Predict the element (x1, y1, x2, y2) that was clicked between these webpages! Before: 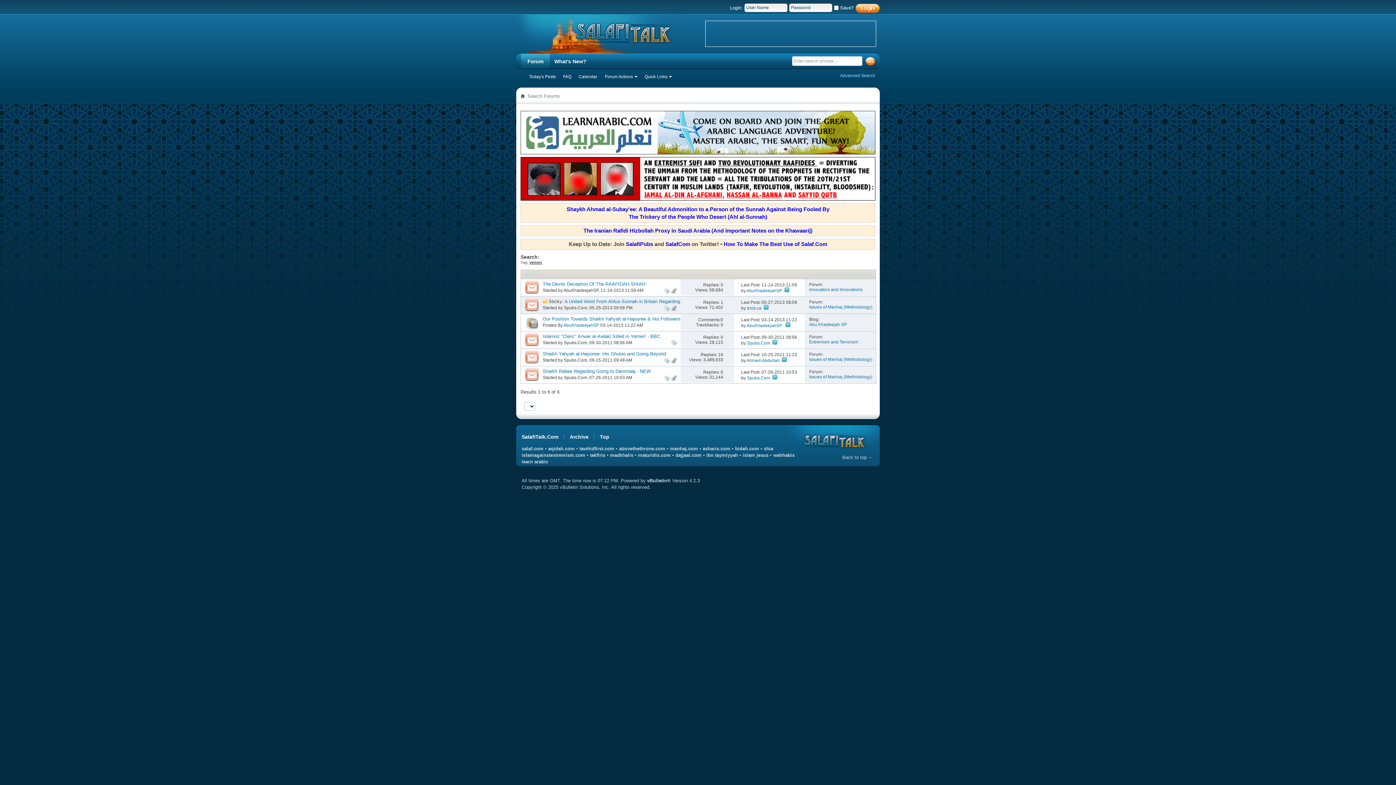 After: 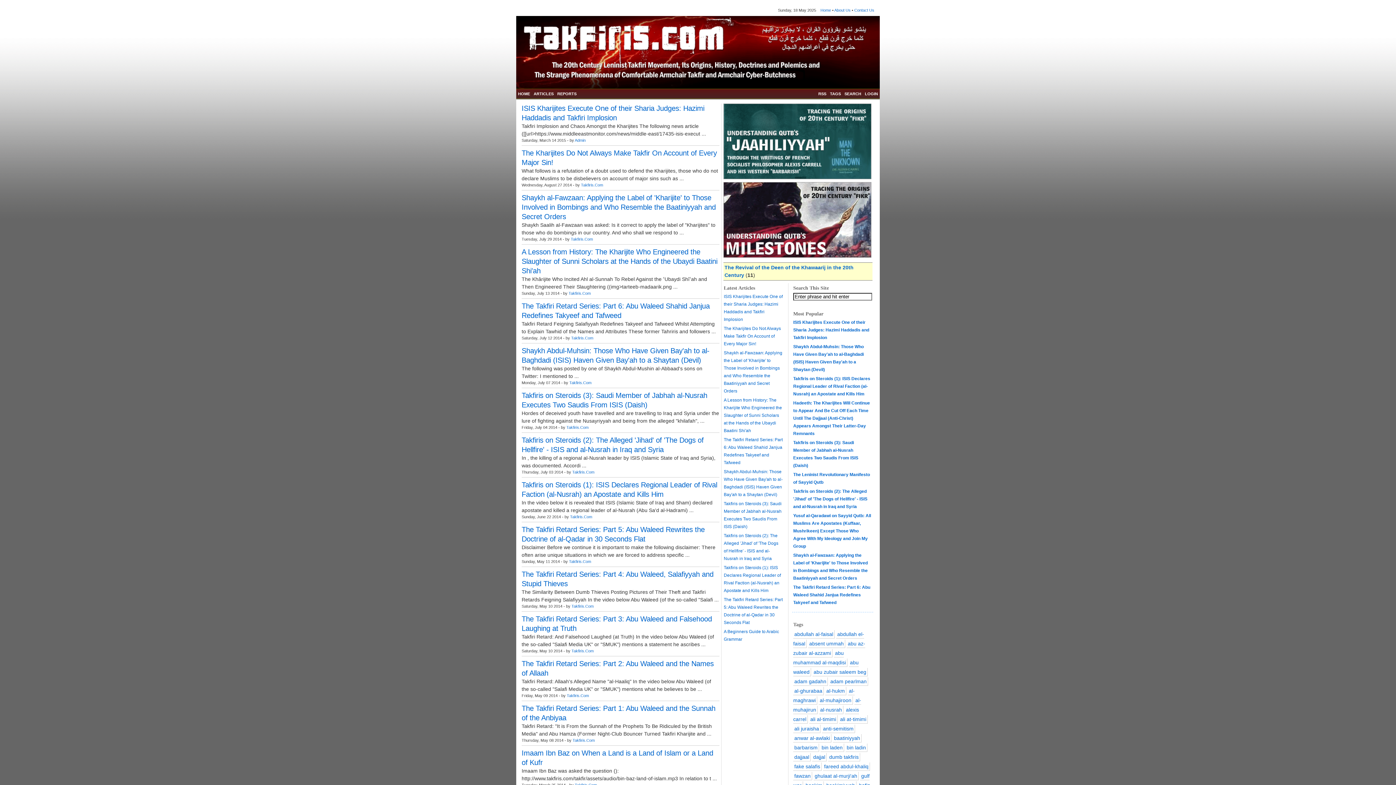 Action: bbox: (590, 452, 605, 458) label: takfiris